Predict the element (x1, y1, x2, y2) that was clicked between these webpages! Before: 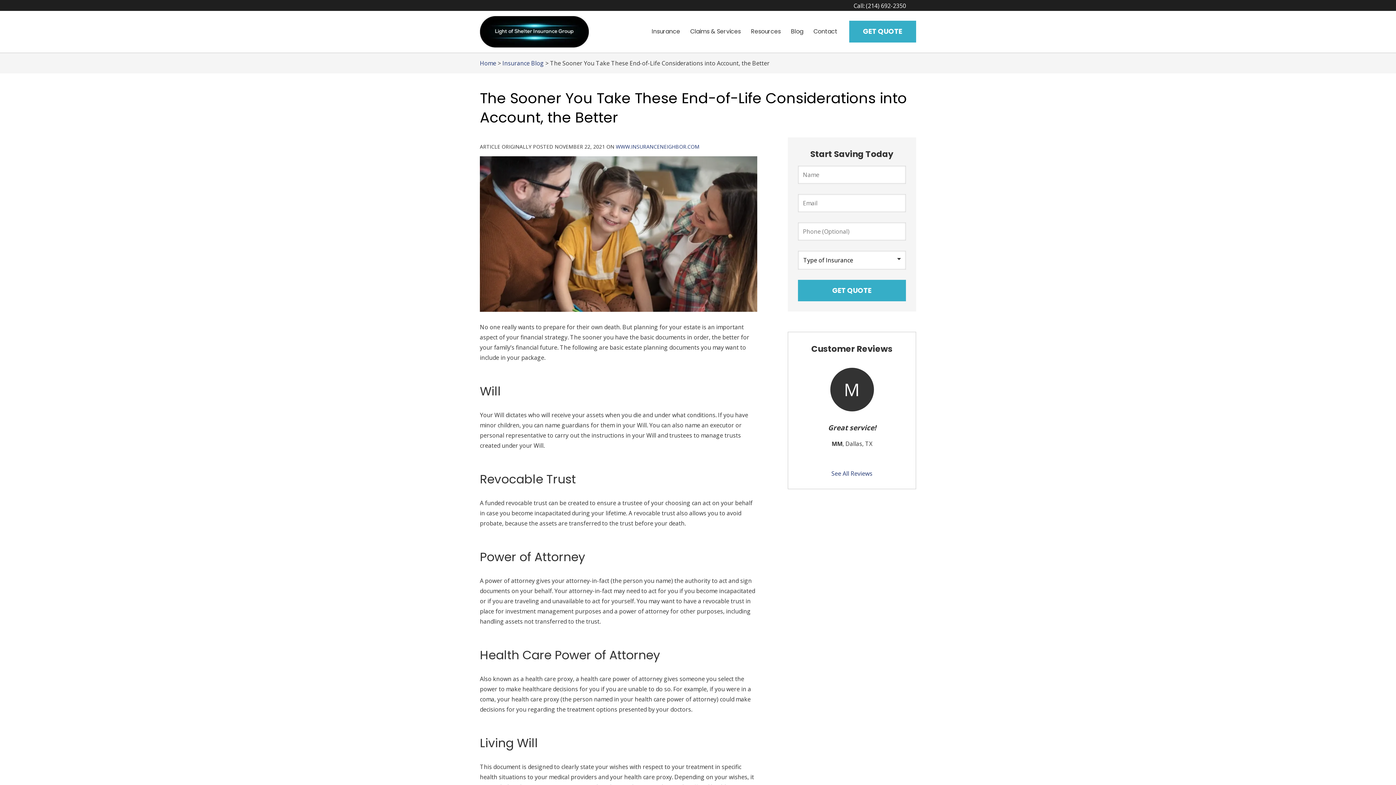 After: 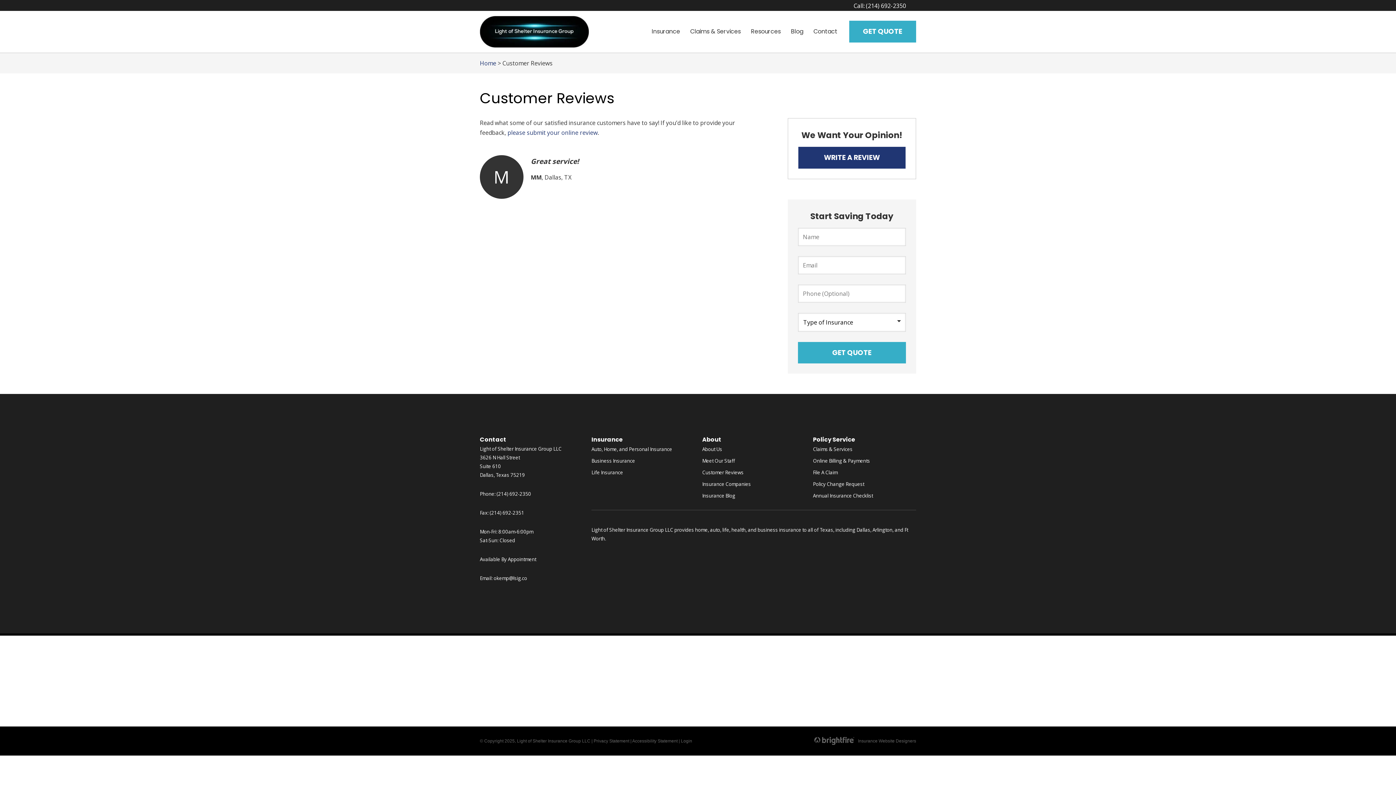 Action: bbox: (798, 360, 905, 478) label: See All Reviews